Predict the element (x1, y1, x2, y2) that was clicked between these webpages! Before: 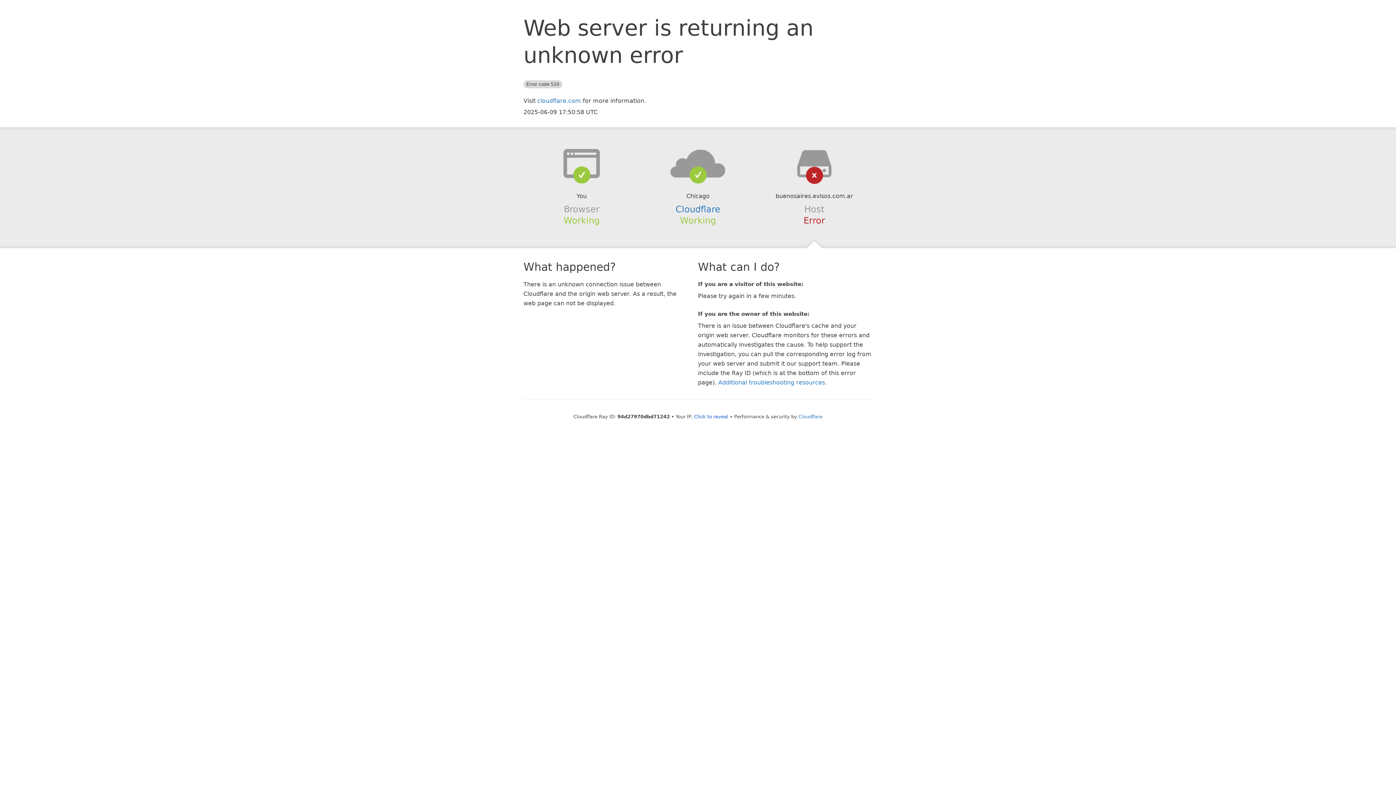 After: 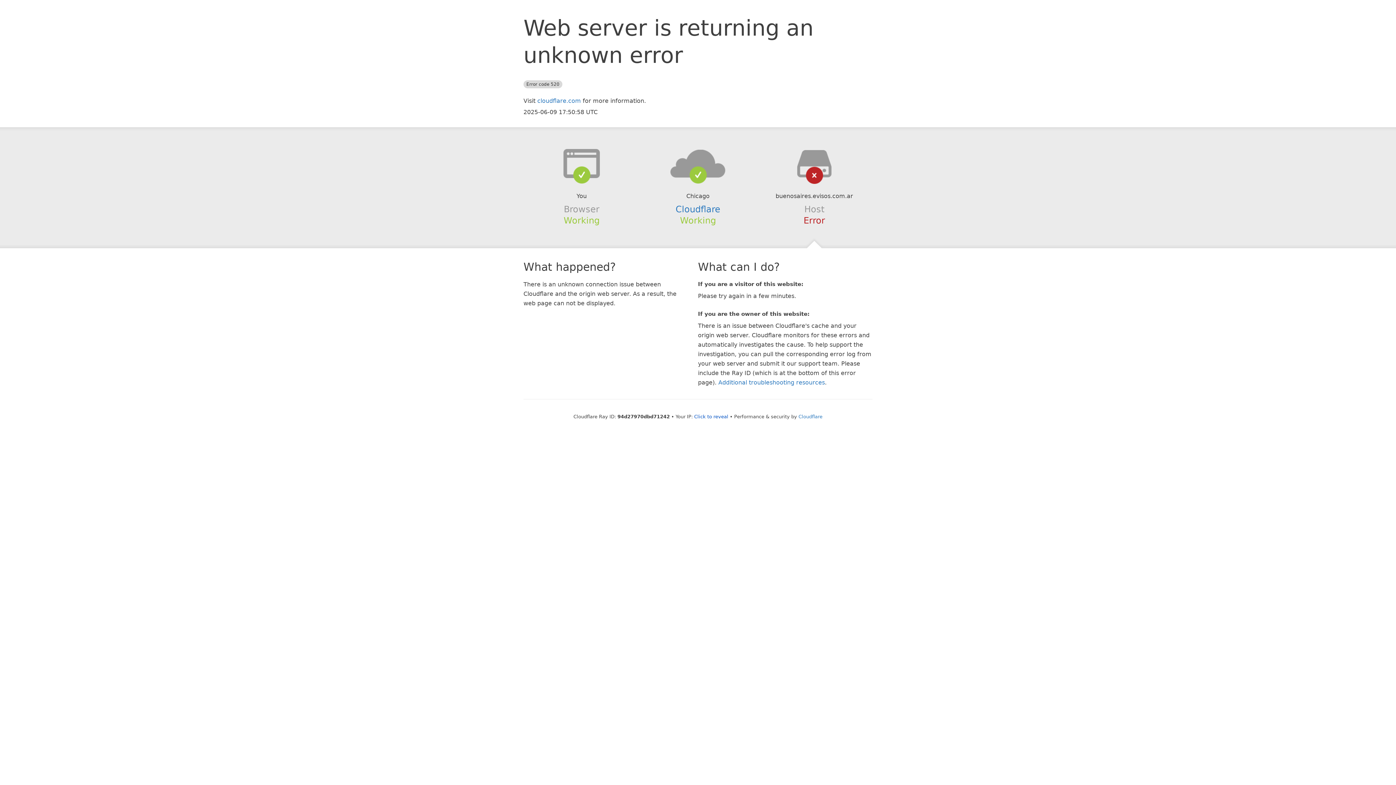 Action: bbox: (639, 148, 756, 178)